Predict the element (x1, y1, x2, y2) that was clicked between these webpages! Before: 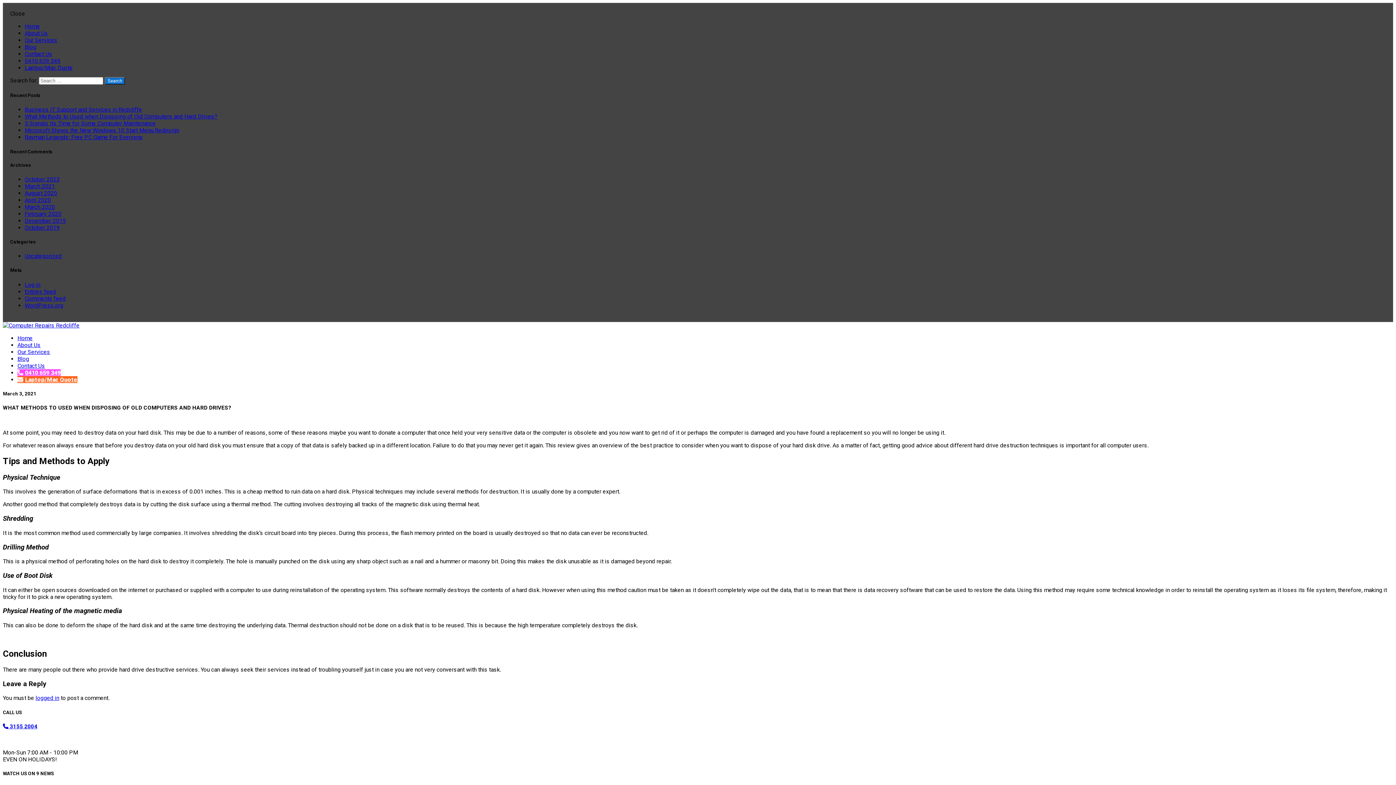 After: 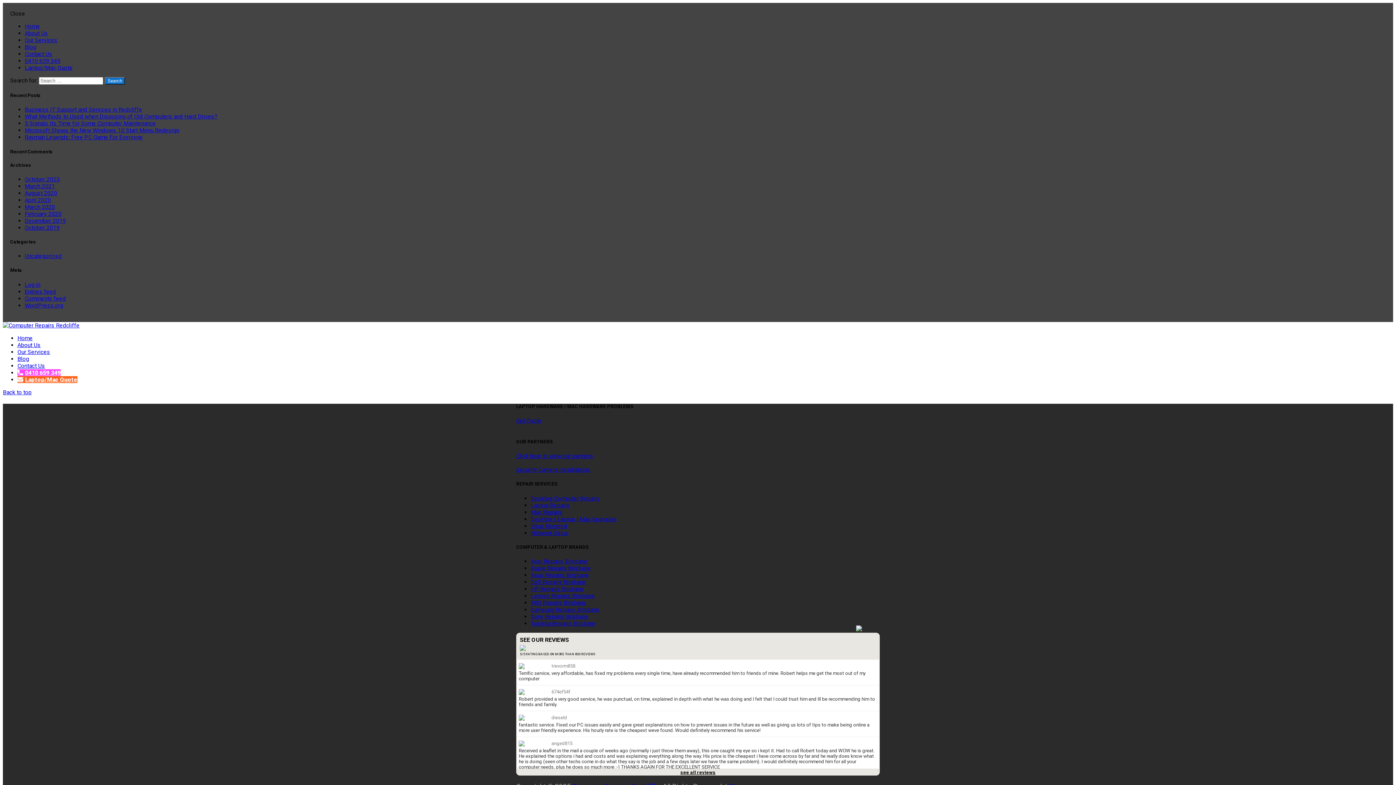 Action: bbox: (17, 341, 40, 348) label: About Us